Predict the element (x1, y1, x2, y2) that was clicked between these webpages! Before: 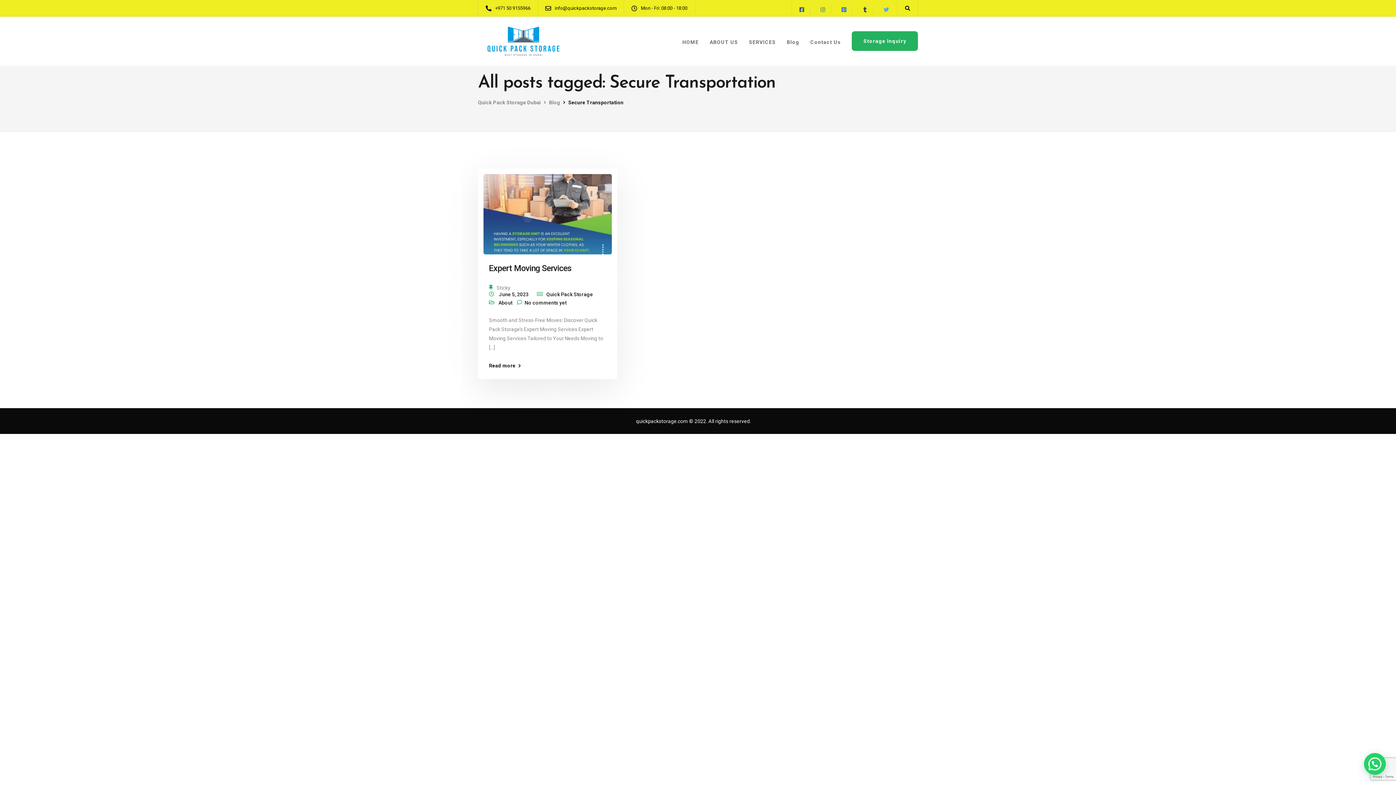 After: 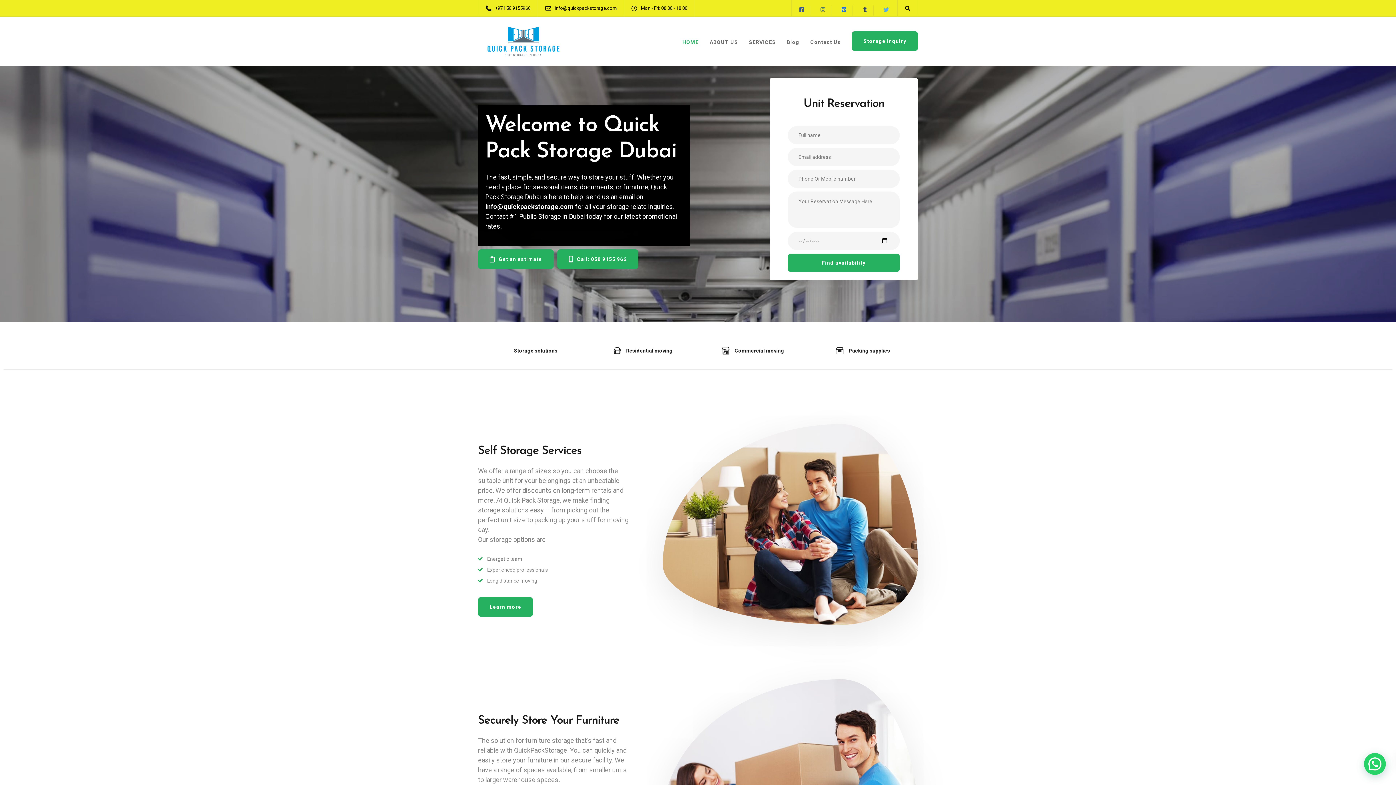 Action: bbox: (478, 99, 541, 105) label: Quick Pack Storage Dubai